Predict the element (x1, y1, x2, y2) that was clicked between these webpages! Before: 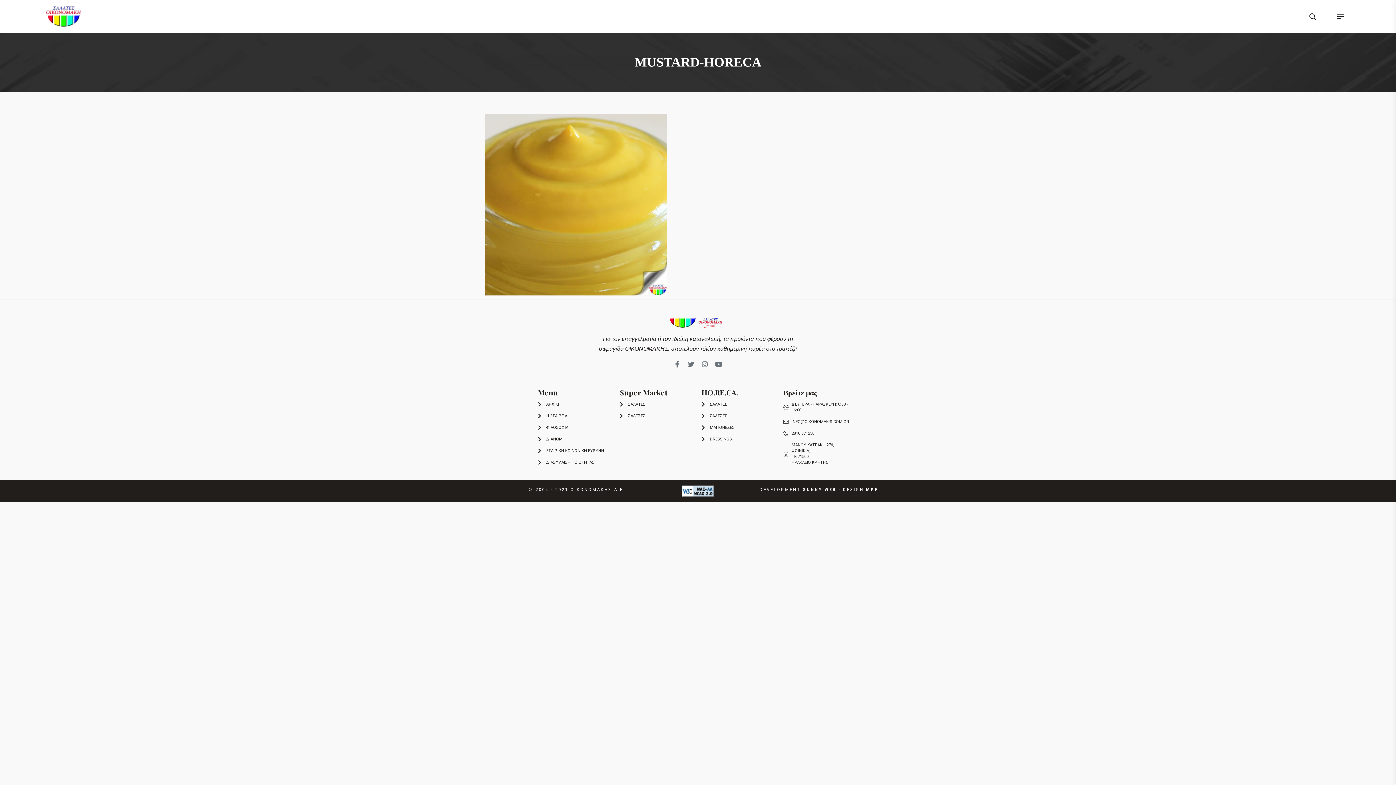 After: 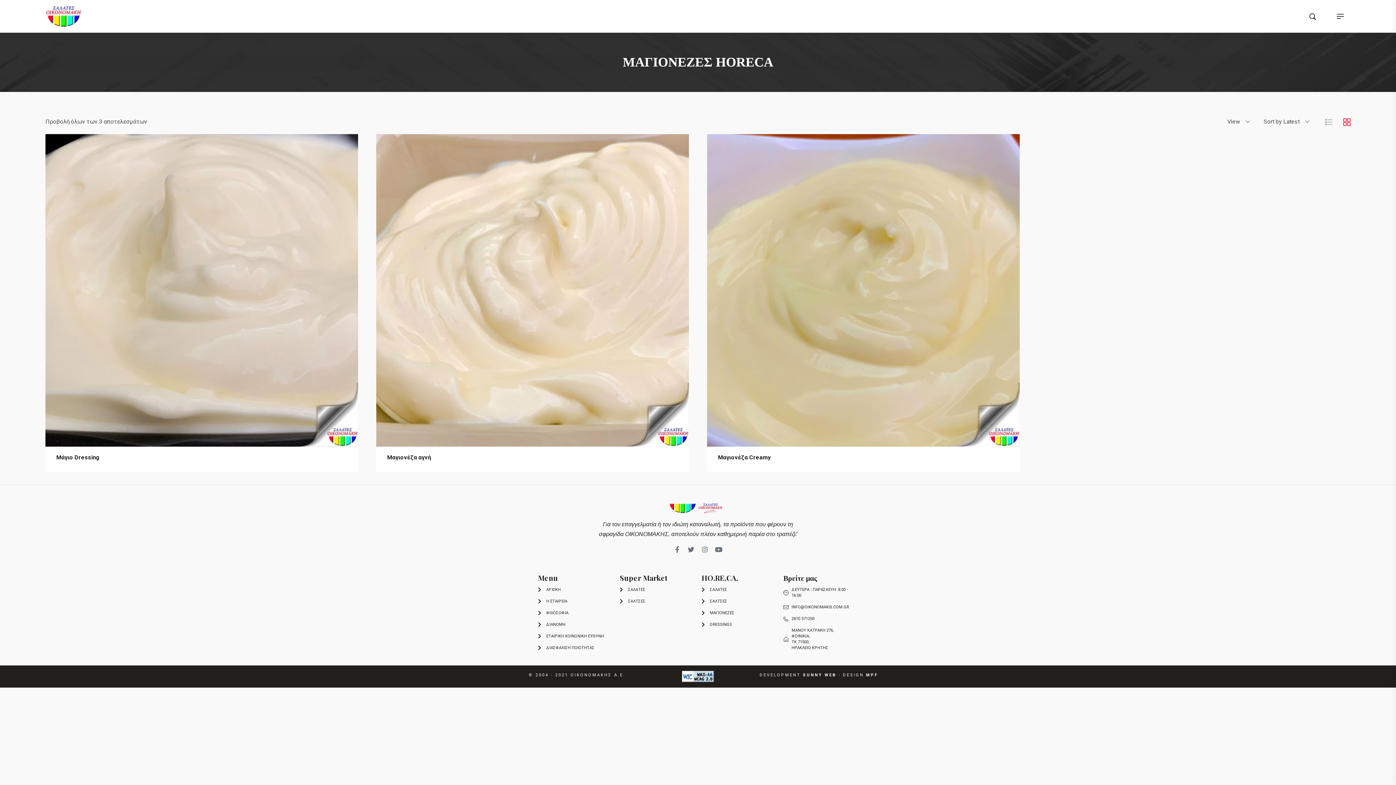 Action: label: ΜΑΓΙΟΝΕΖΕΣ bbox: (701, 425, 776, 430)